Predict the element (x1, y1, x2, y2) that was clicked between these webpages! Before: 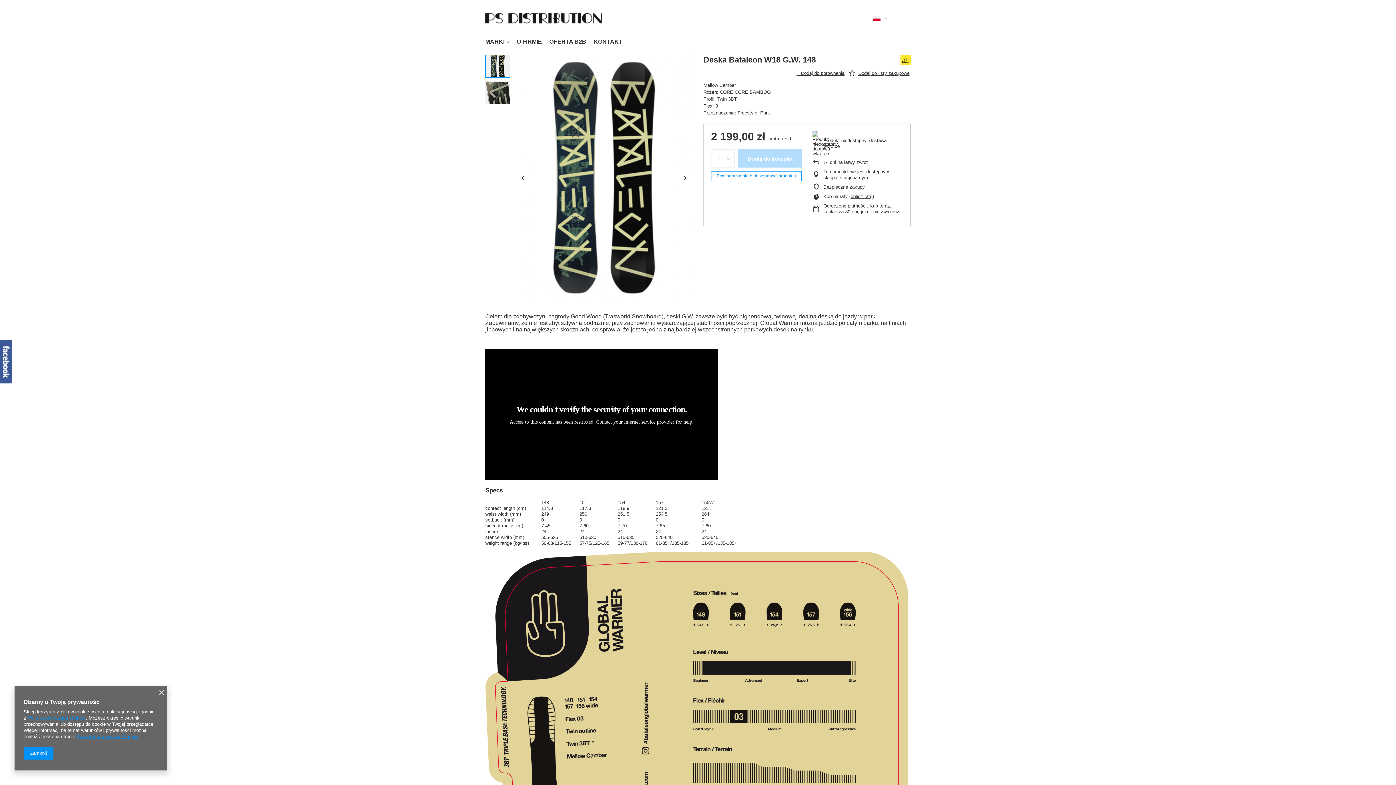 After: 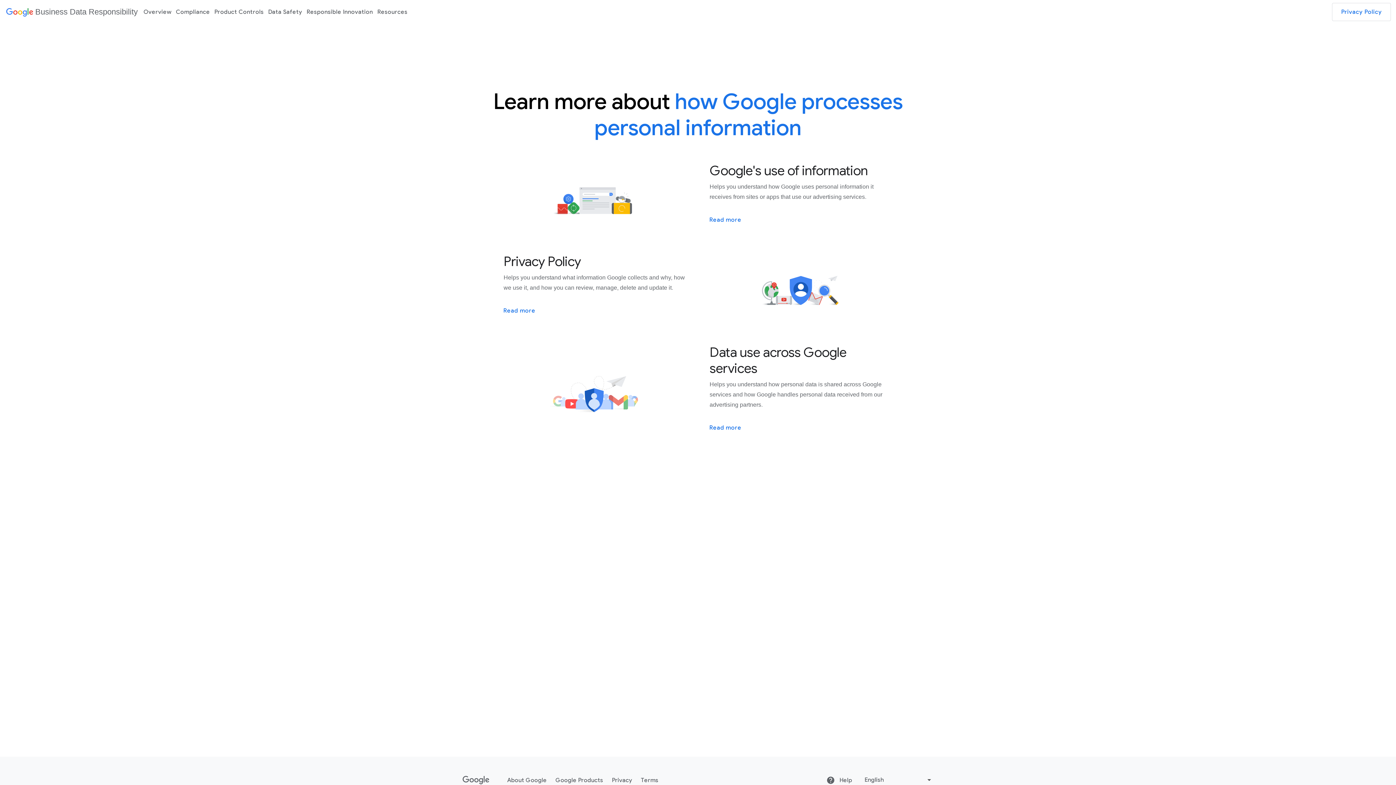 Action: bbox: (76, 734, 137, 739) label: Prywatność i warunki Google